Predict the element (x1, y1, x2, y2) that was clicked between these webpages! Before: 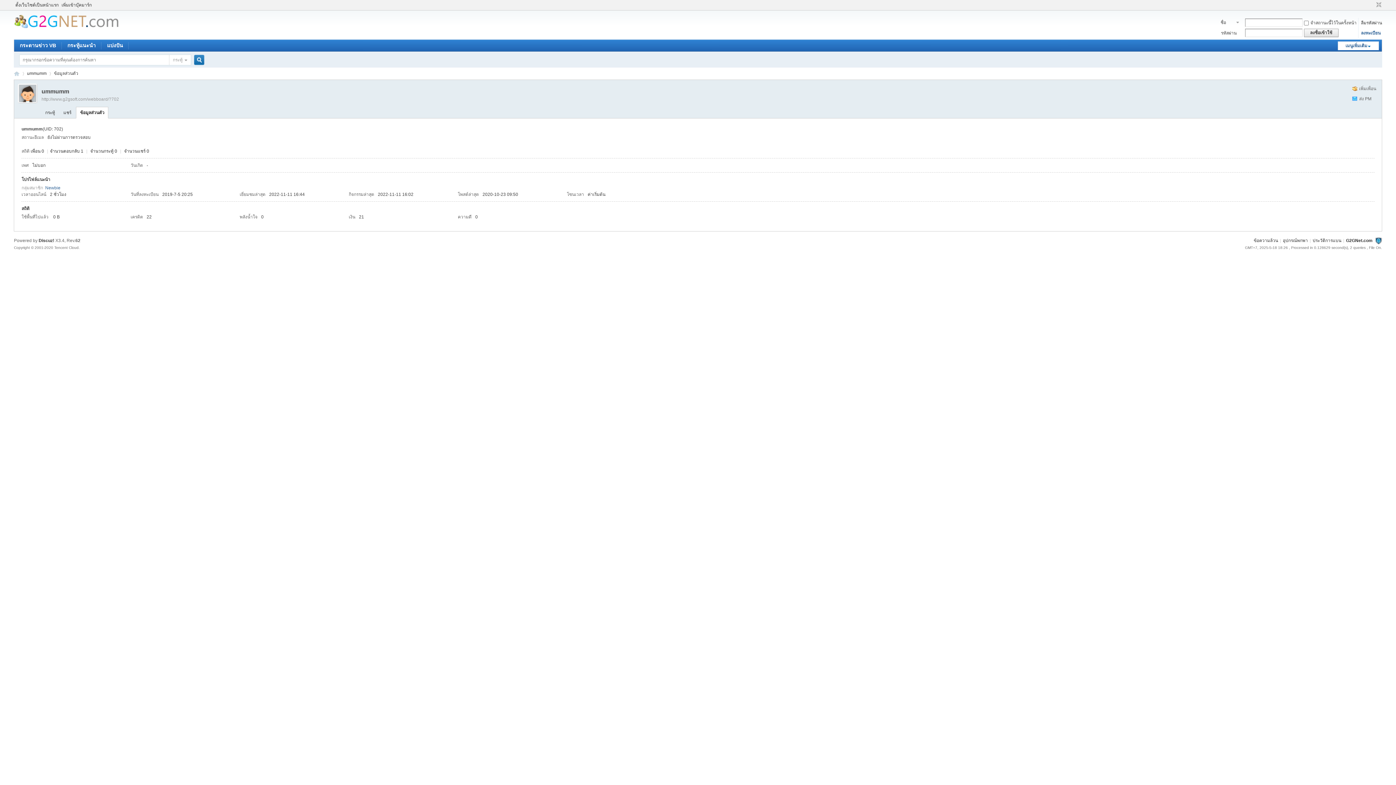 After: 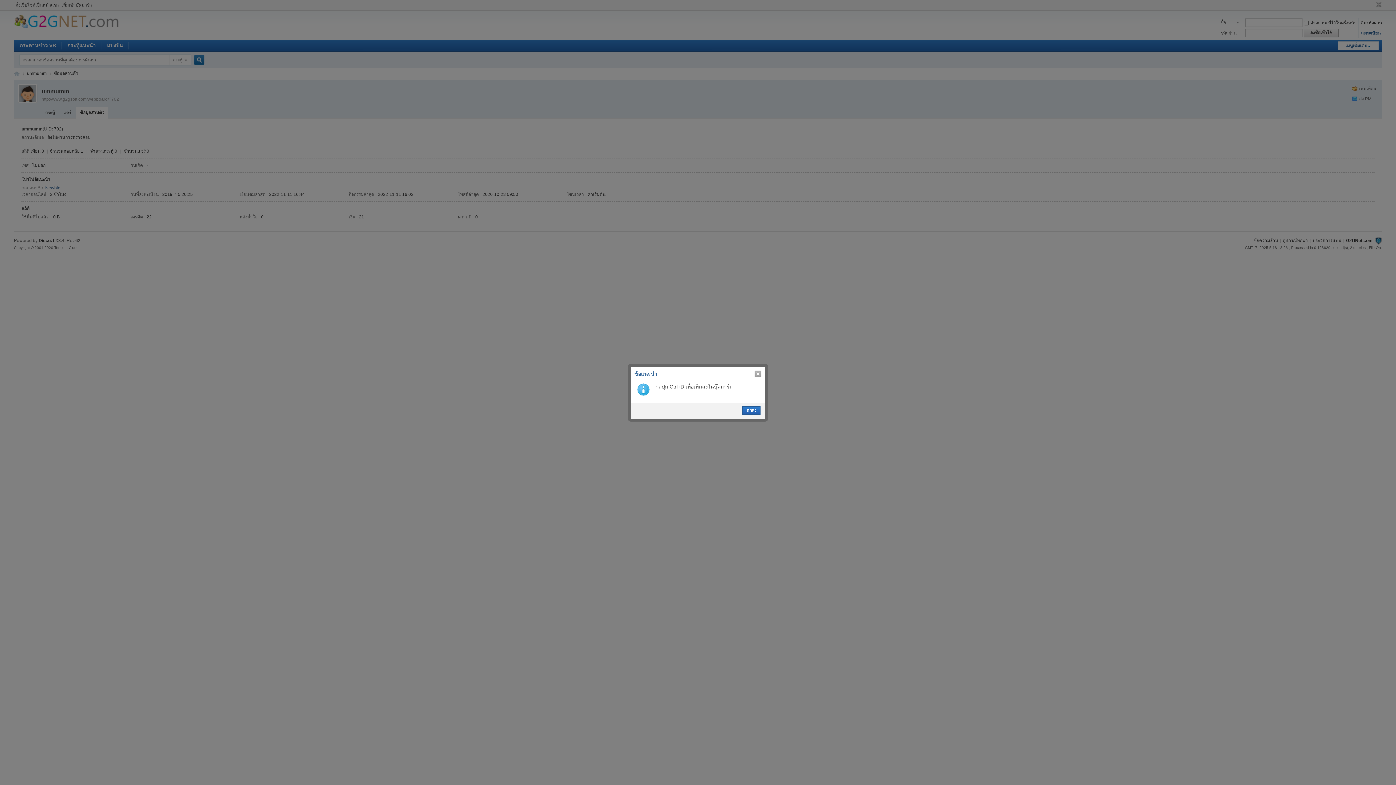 Action: label: เพิ่มเข้าบุ๊คมาร์ก bbox: (60, 0, 93, 10)